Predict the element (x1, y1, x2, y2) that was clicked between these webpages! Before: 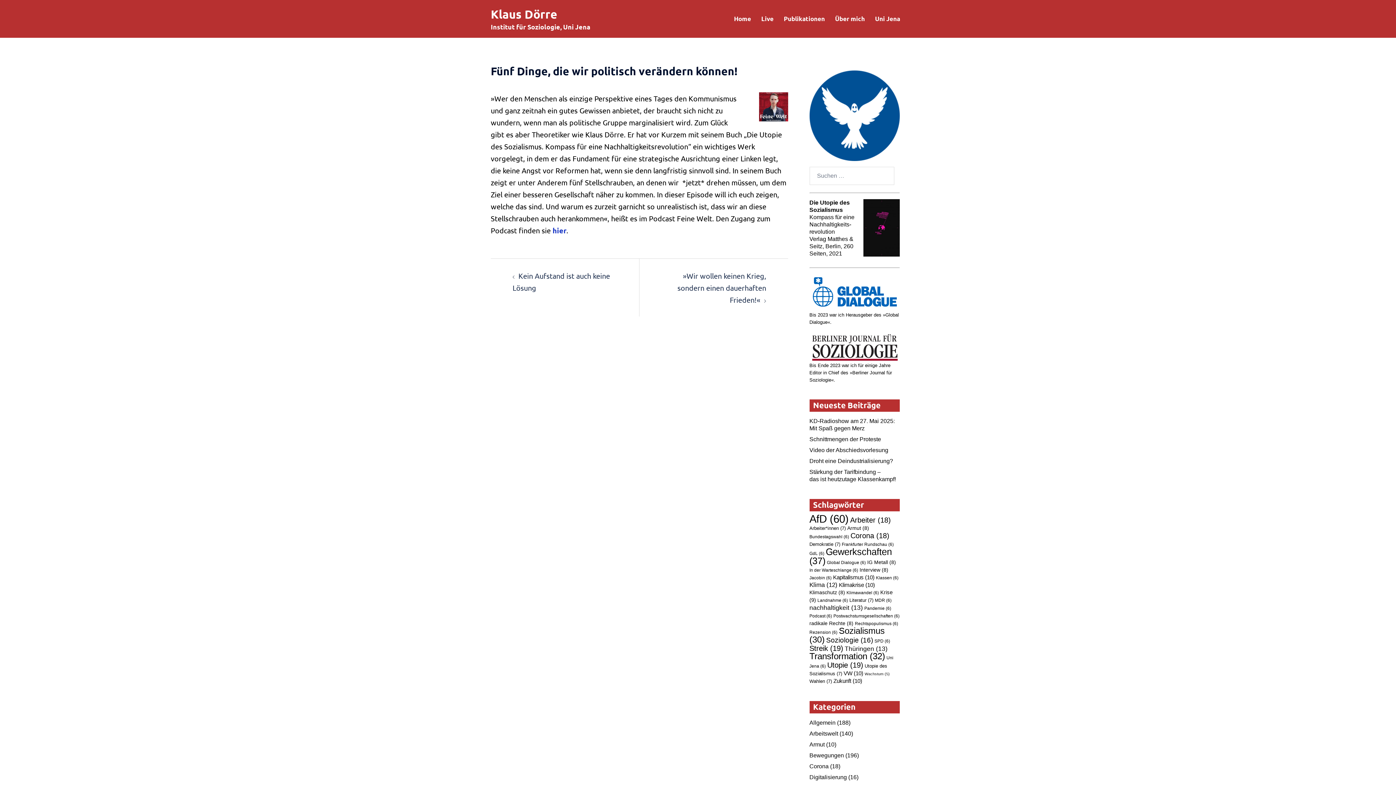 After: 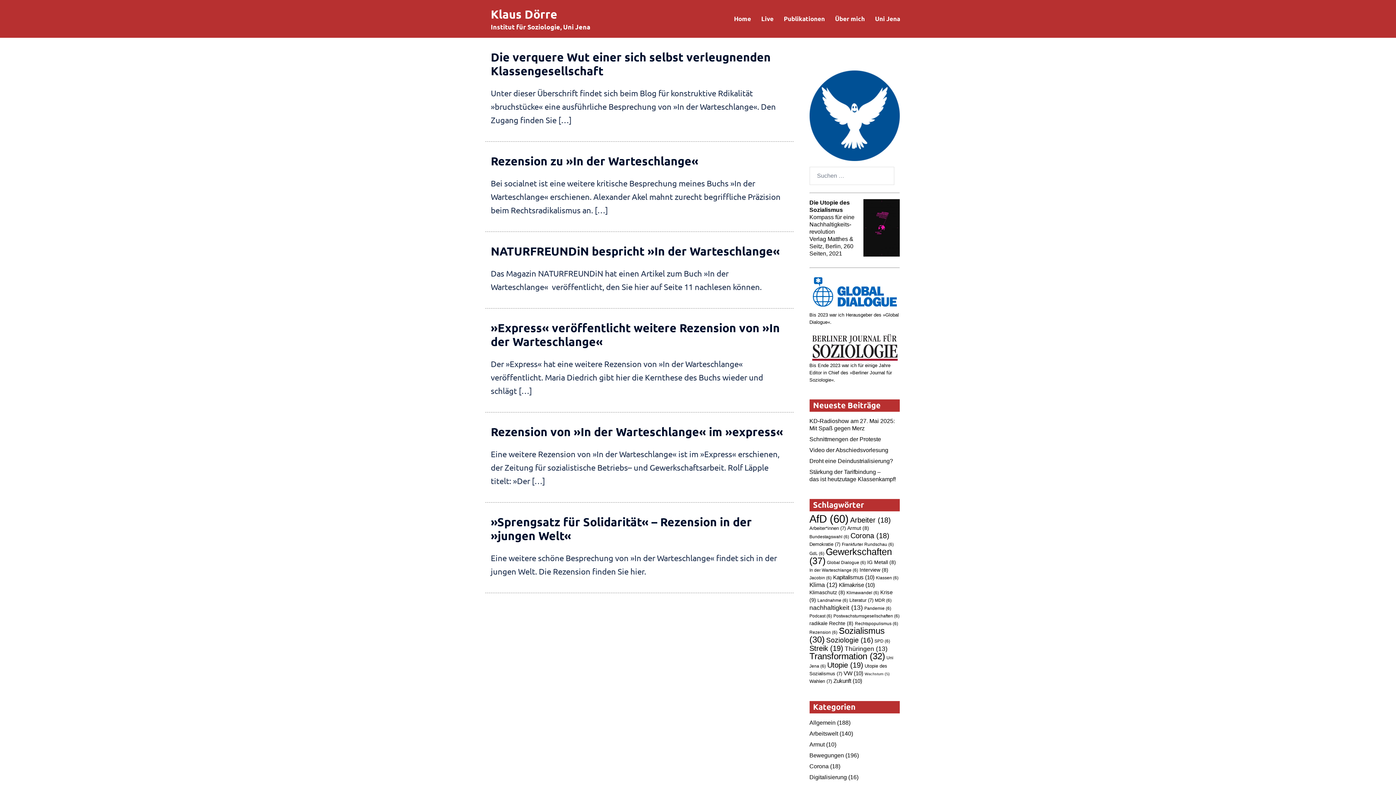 Action: label: In der Warteschlange (6 Einträge) bbox: (809, 568, 858, 573)